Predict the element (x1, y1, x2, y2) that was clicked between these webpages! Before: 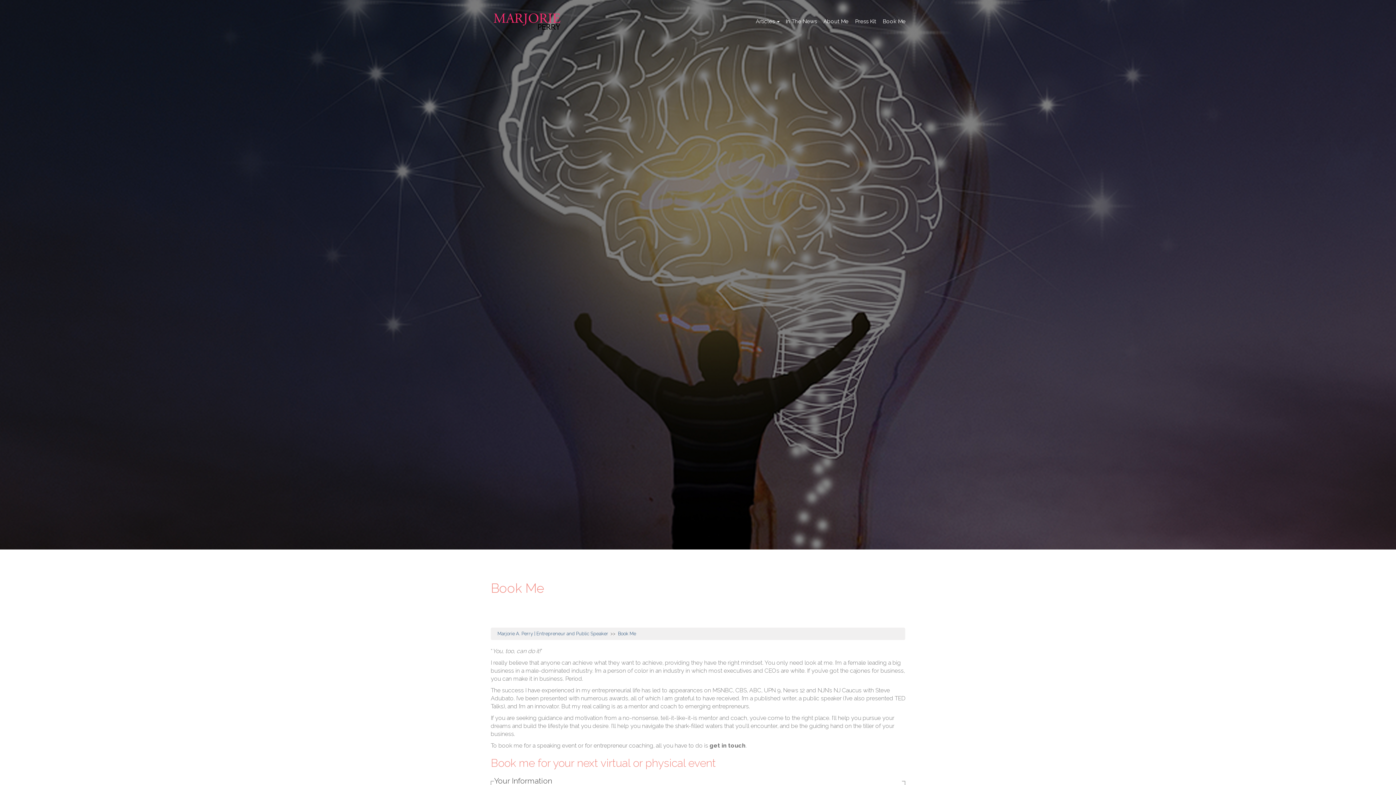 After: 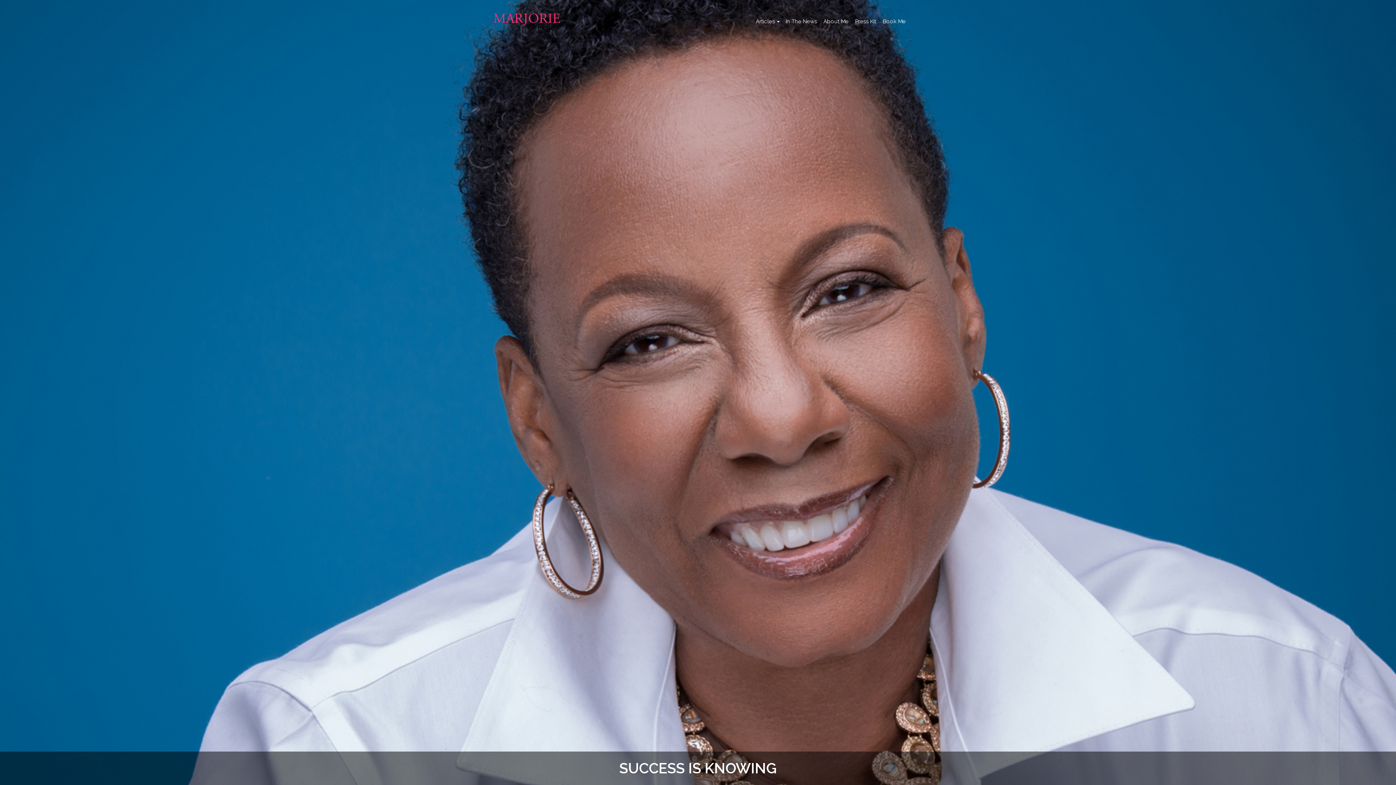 Action: bbox: (487, 10, 572, 29)